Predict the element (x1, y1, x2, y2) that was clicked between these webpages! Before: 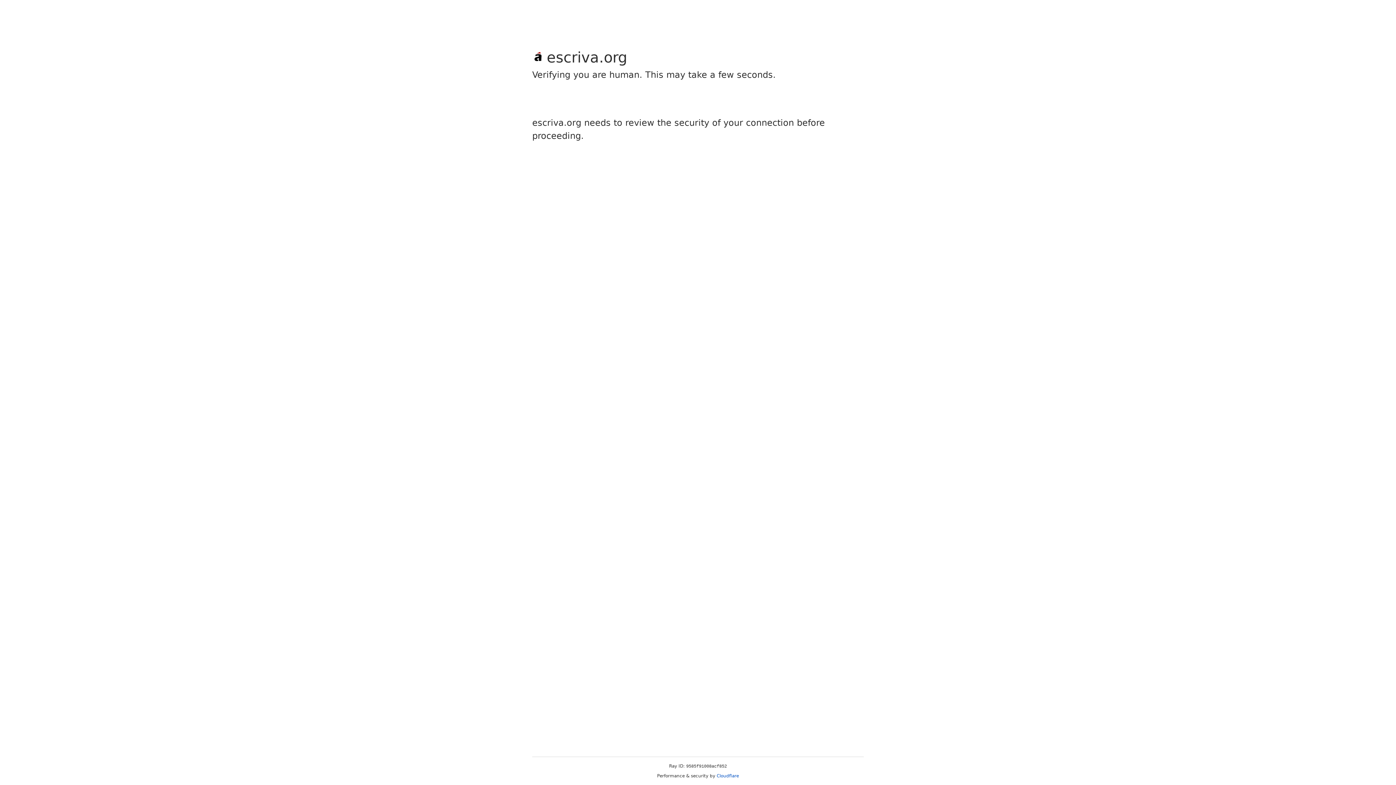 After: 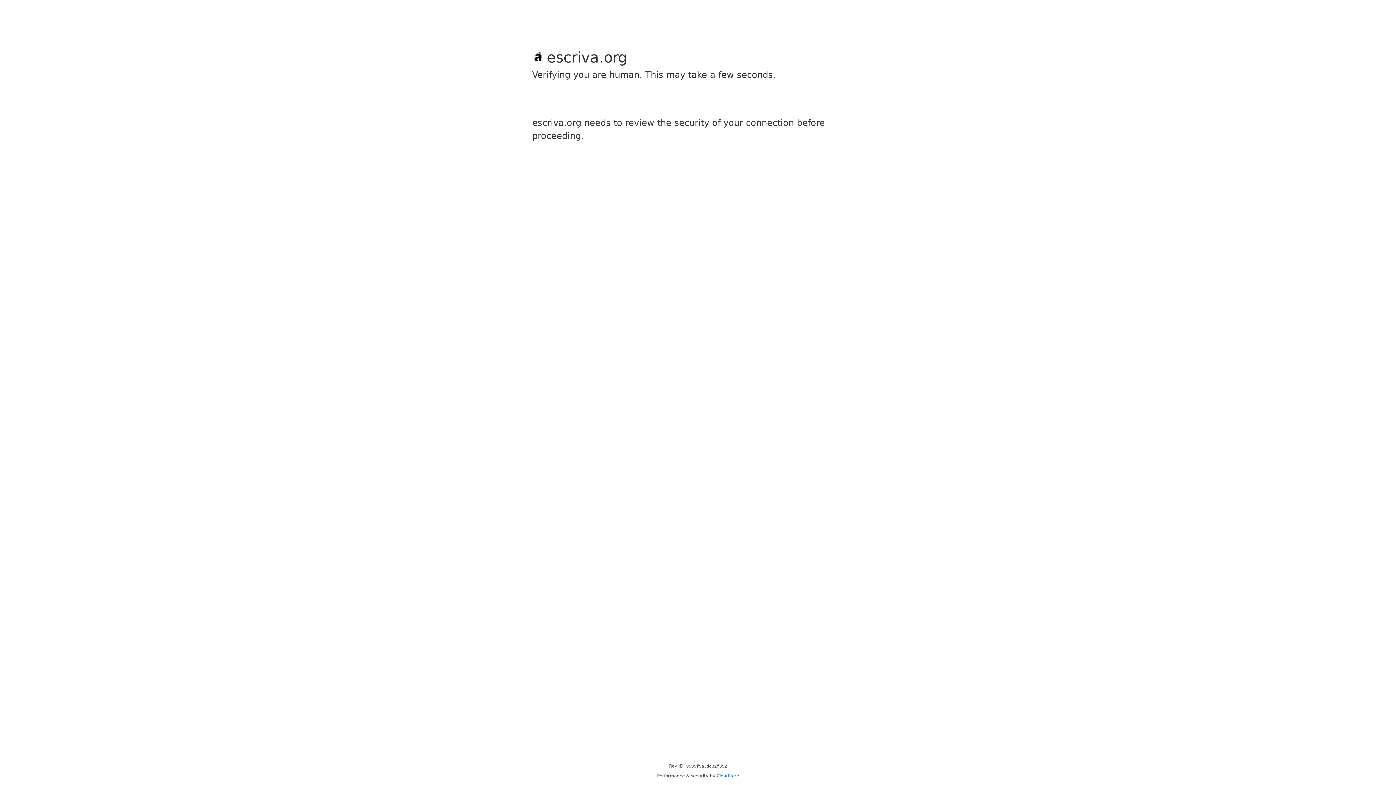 Action: bbox: (716, 773, 739, 778) label: Cloudflare